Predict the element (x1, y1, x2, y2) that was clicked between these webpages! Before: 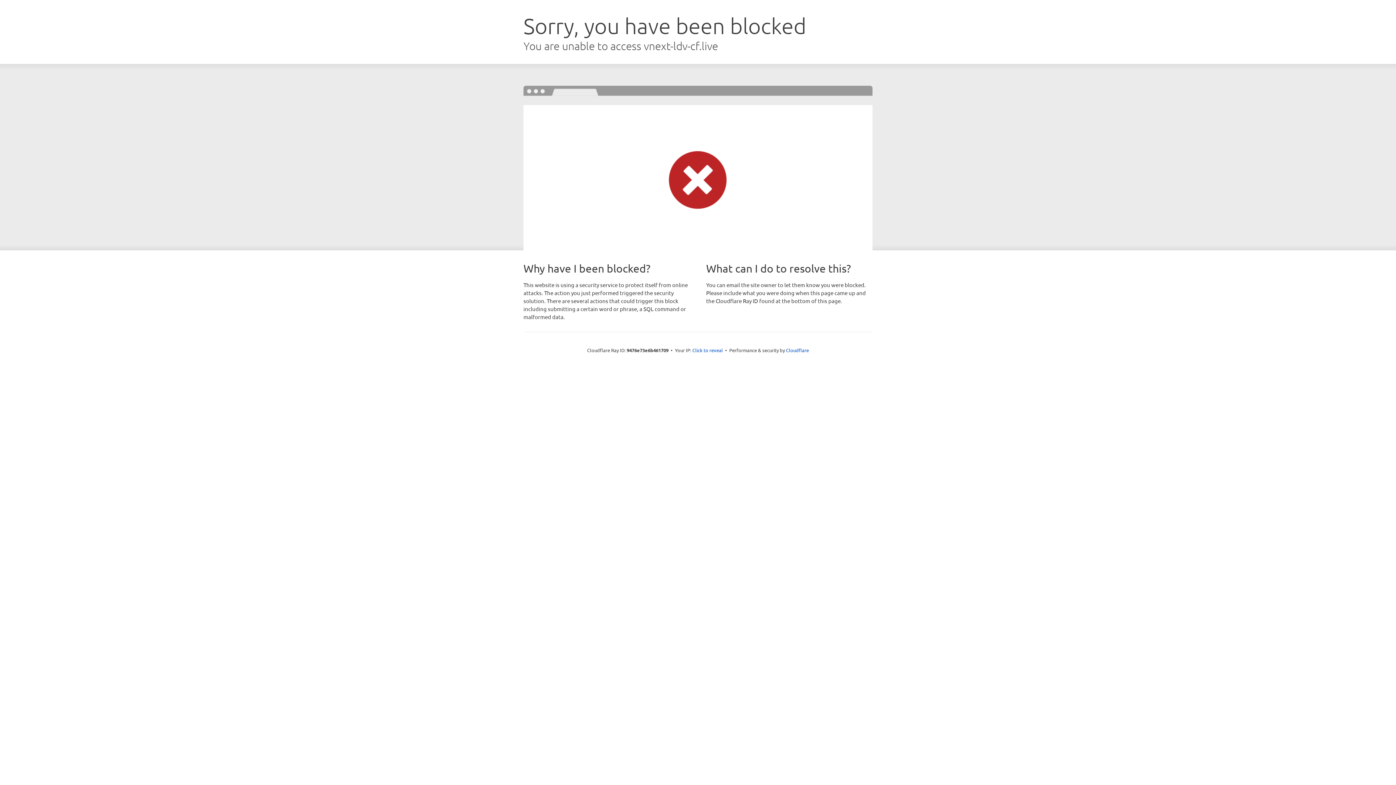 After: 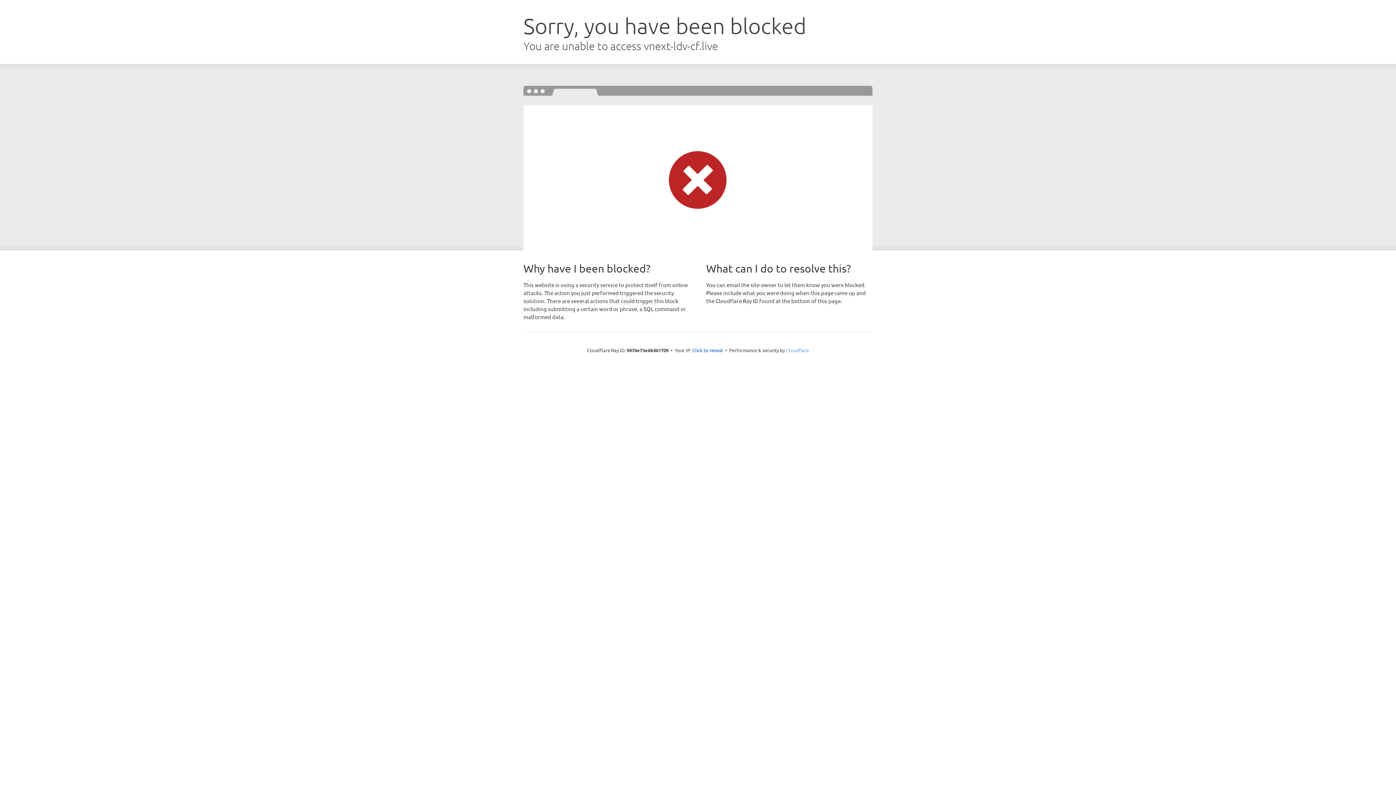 Action: label: Cloudflare bbox: (786, 347, 809, 353)